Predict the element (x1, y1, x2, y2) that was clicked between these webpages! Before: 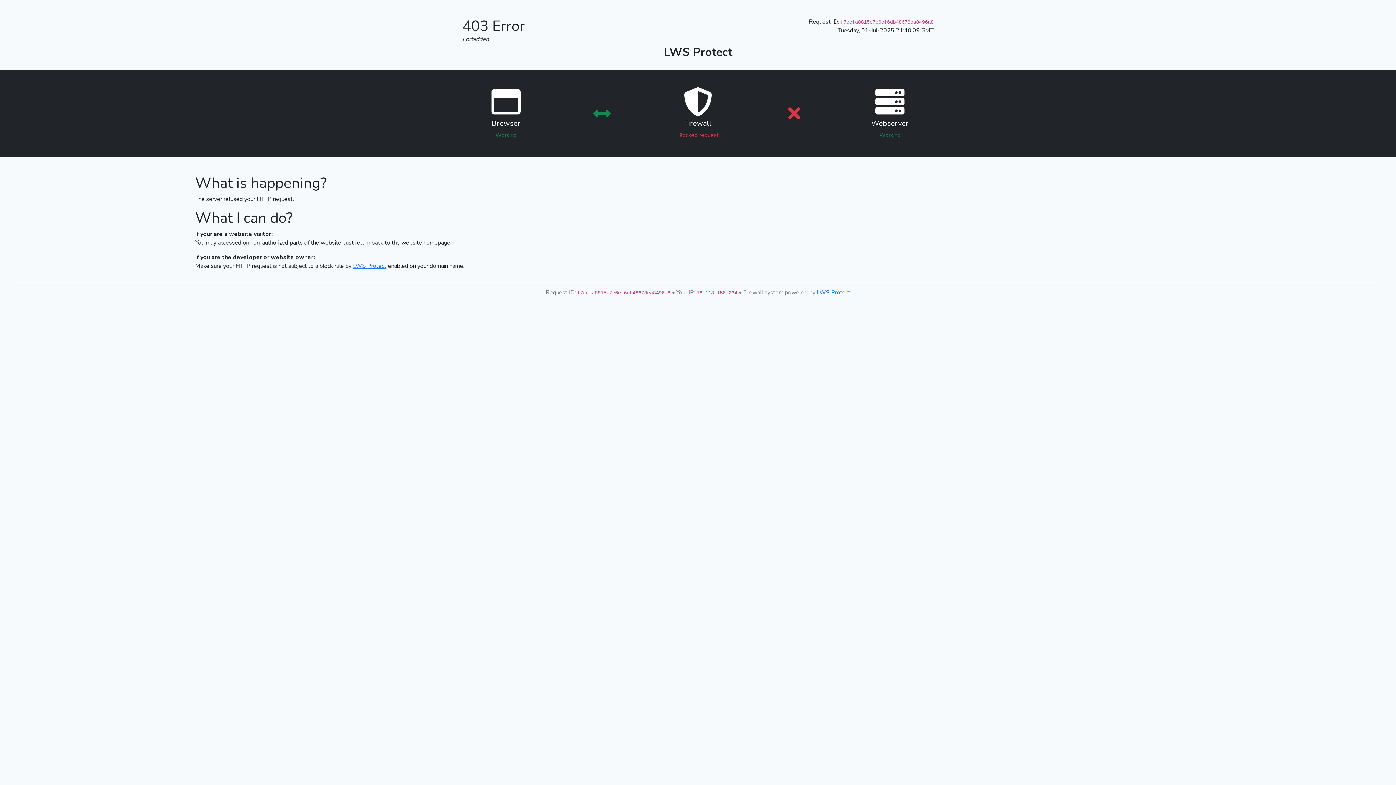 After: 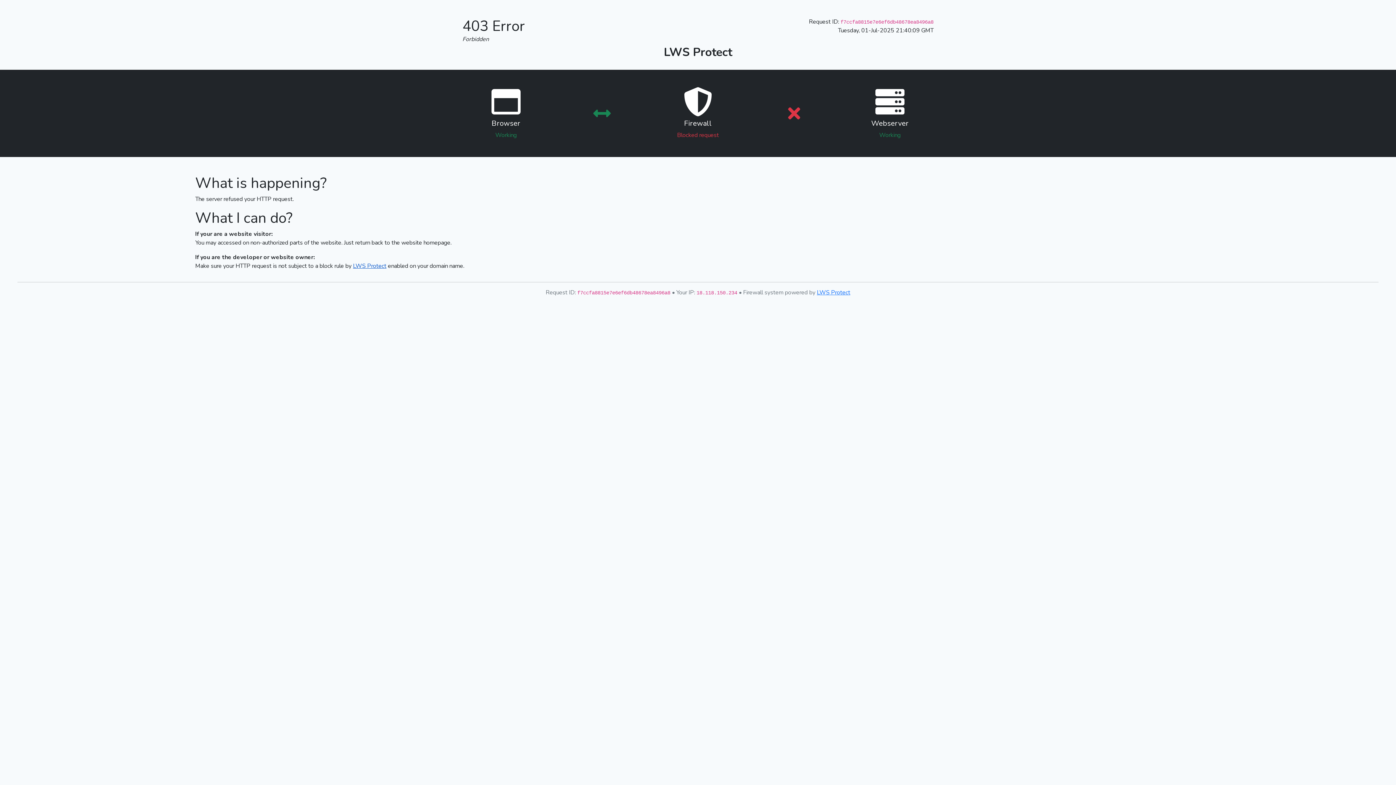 Action: label: LWS Protect bbox: (353, 262, 386, 270)